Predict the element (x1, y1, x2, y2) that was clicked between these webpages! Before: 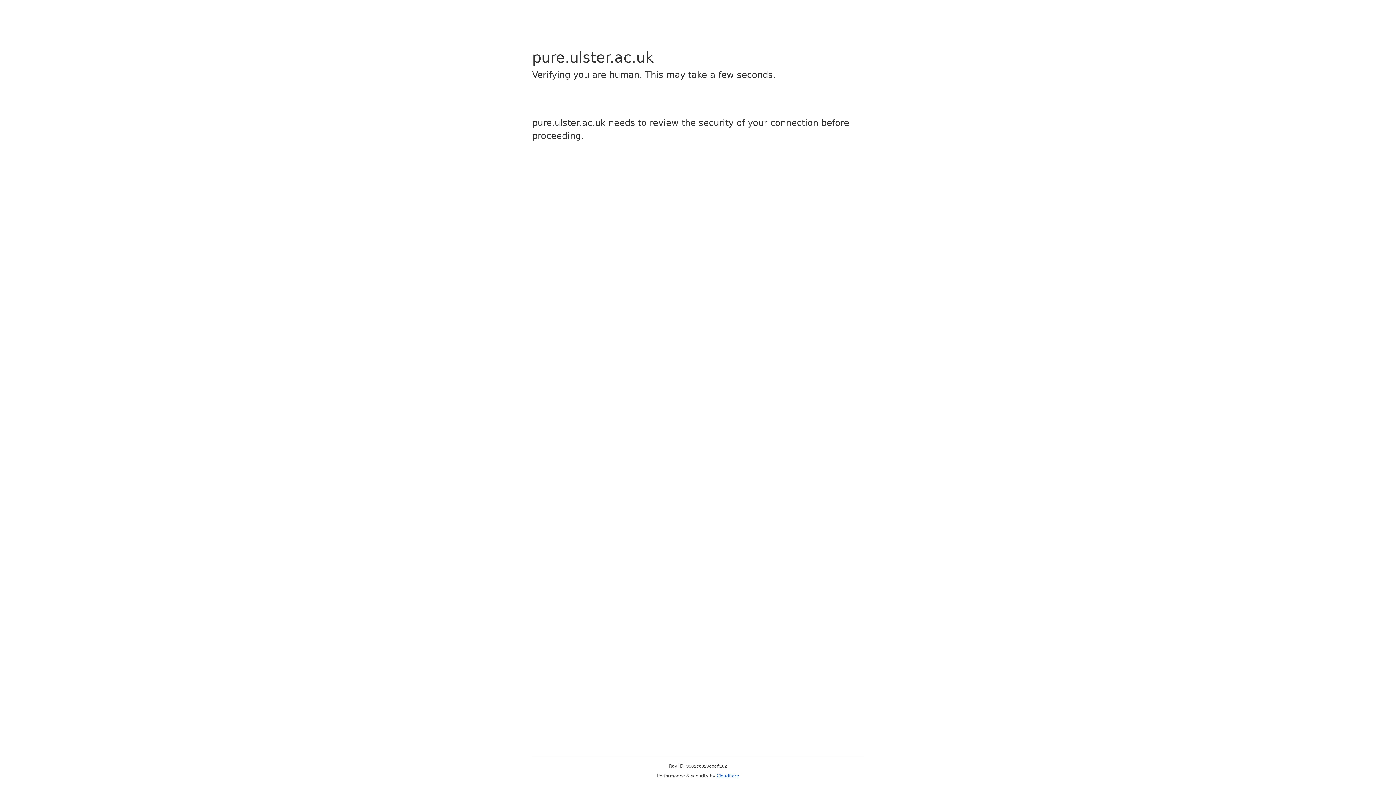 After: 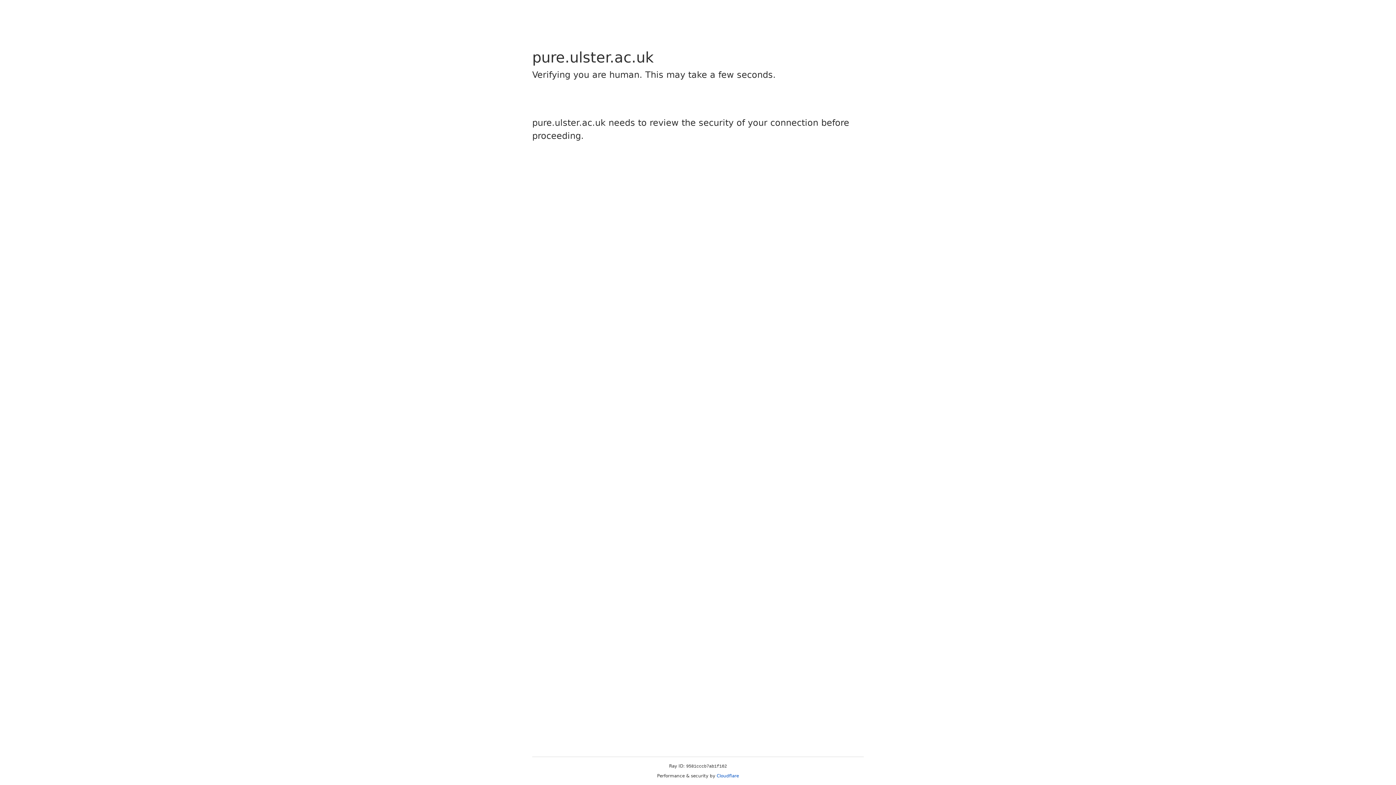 Action: bbox: (716, 773, 739, 778) label: Cloudflare